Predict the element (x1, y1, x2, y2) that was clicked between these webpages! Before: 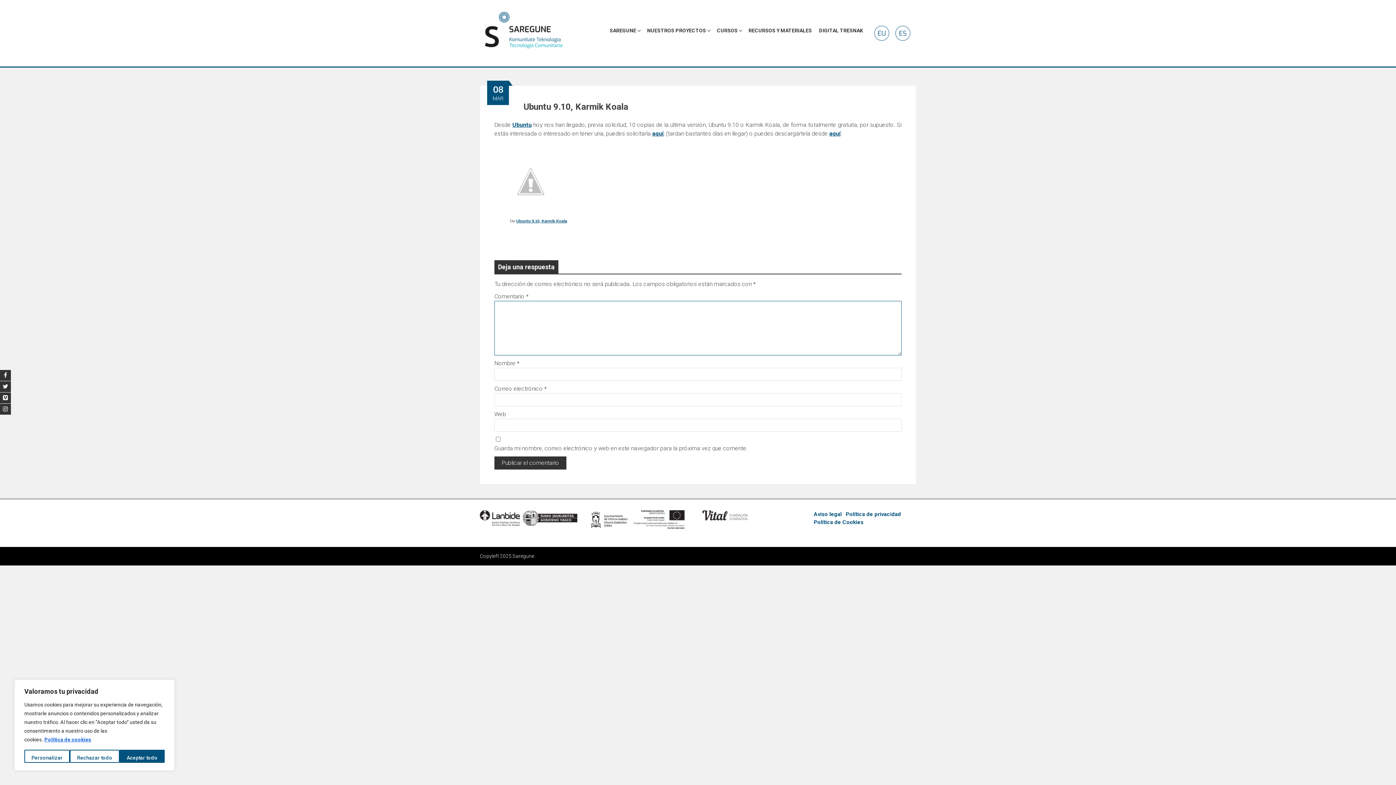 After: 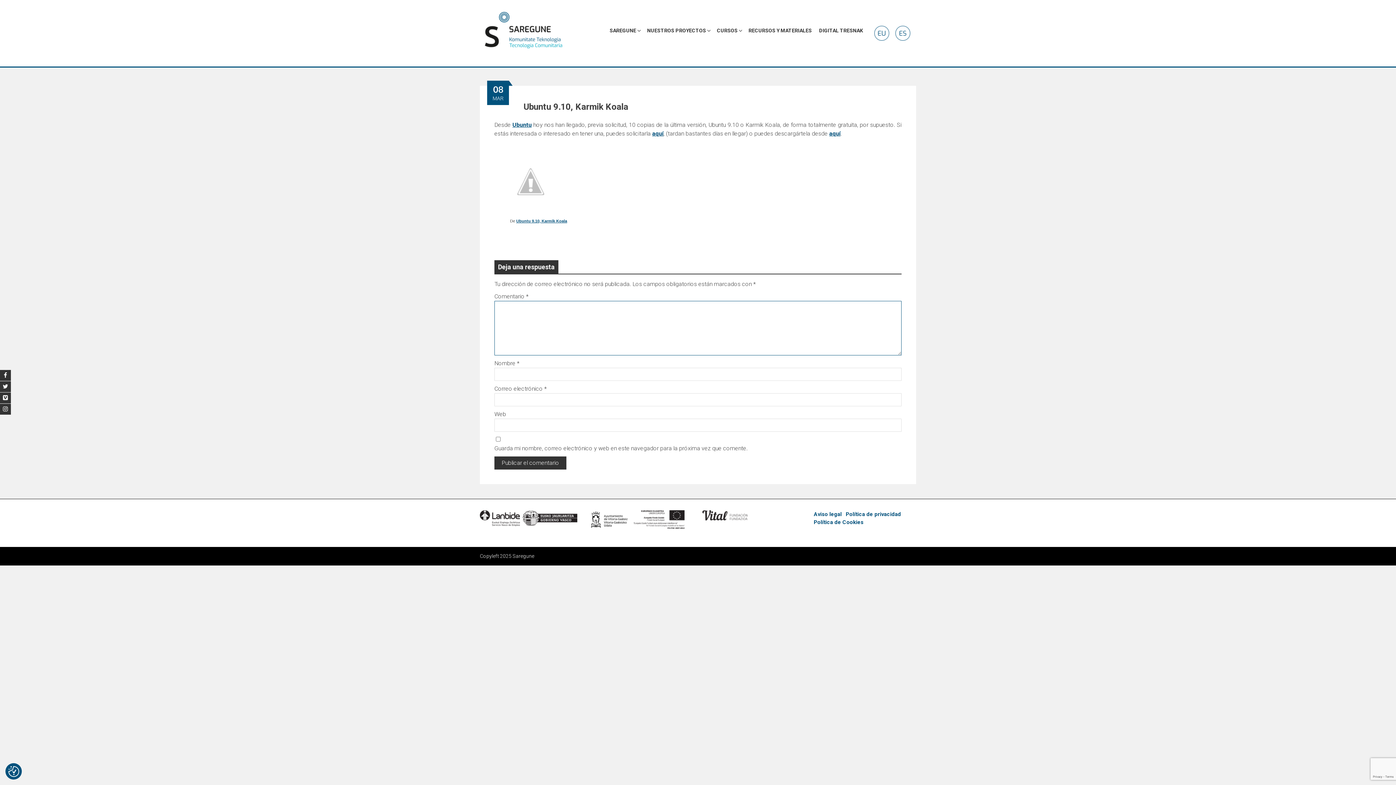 Action: label: Aceptar todo bbox: (119, 750, 164, 763)